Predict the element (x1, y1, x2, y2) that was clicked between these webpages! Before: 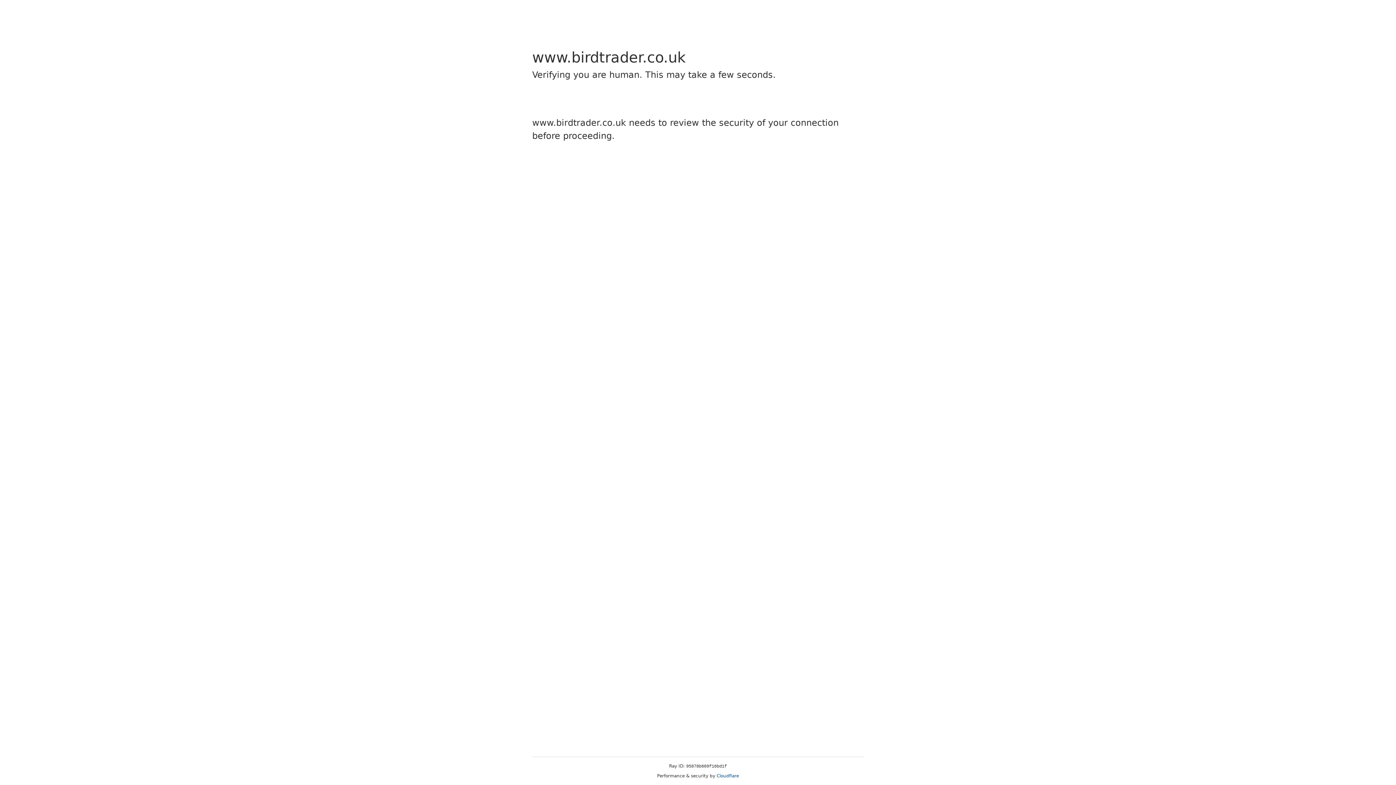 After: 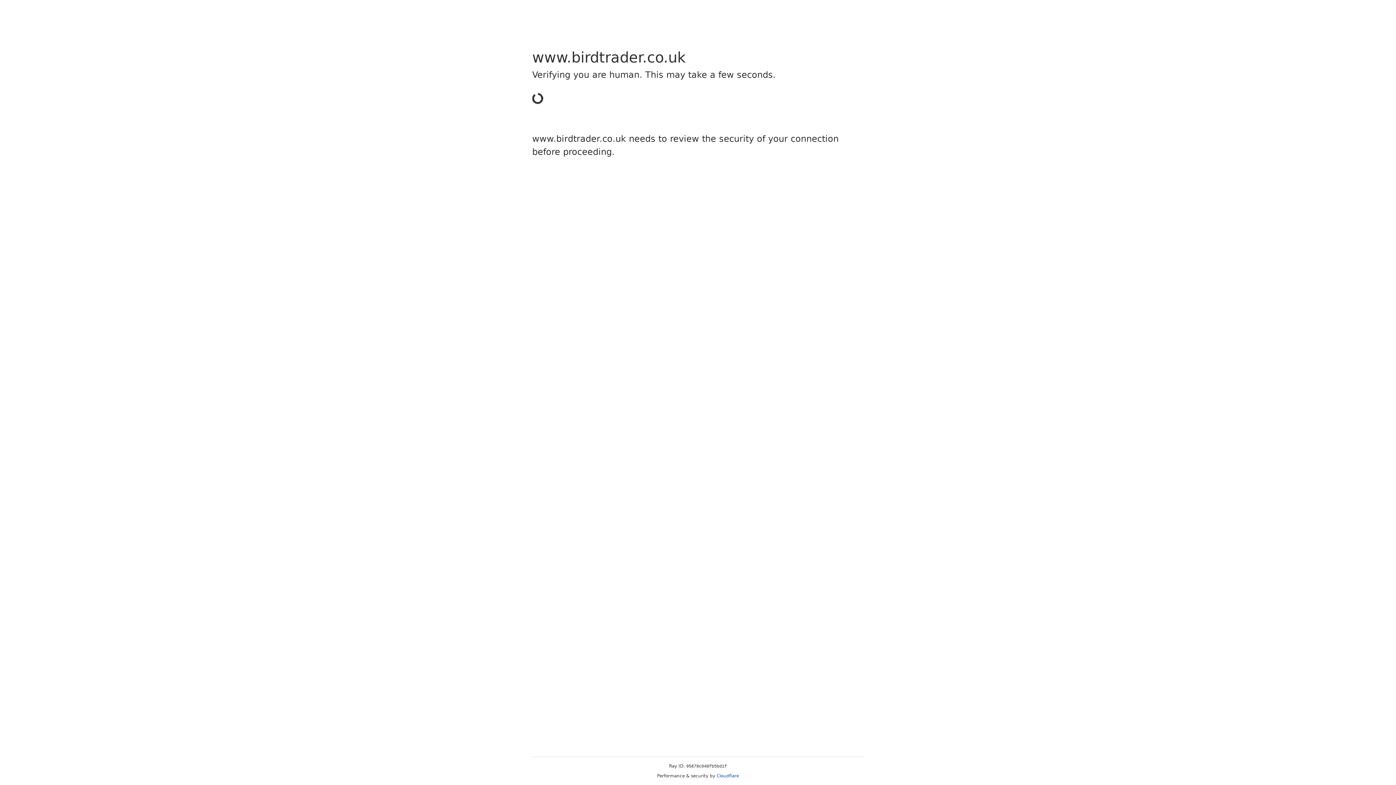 Action: label: Cloudflare bbox: (716, 773, 739, 778)